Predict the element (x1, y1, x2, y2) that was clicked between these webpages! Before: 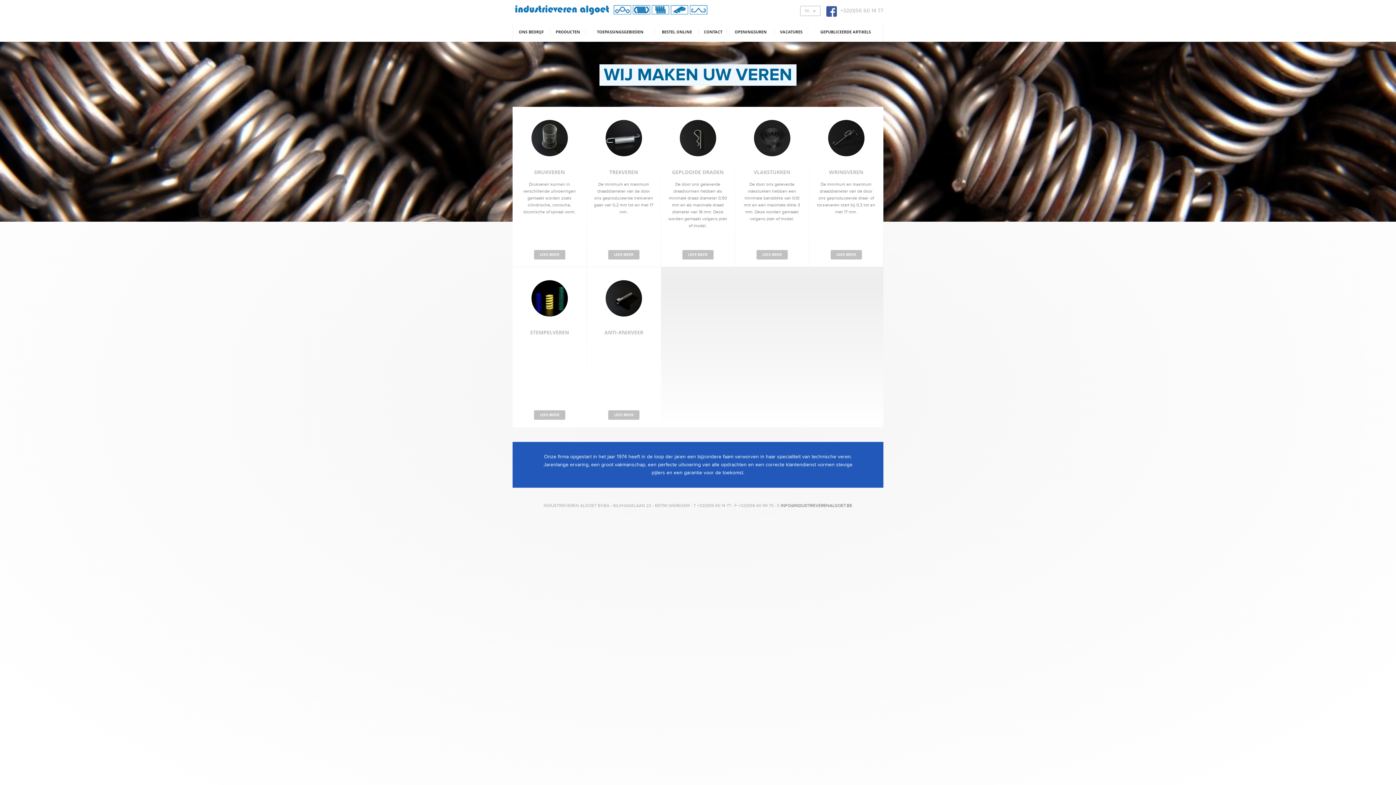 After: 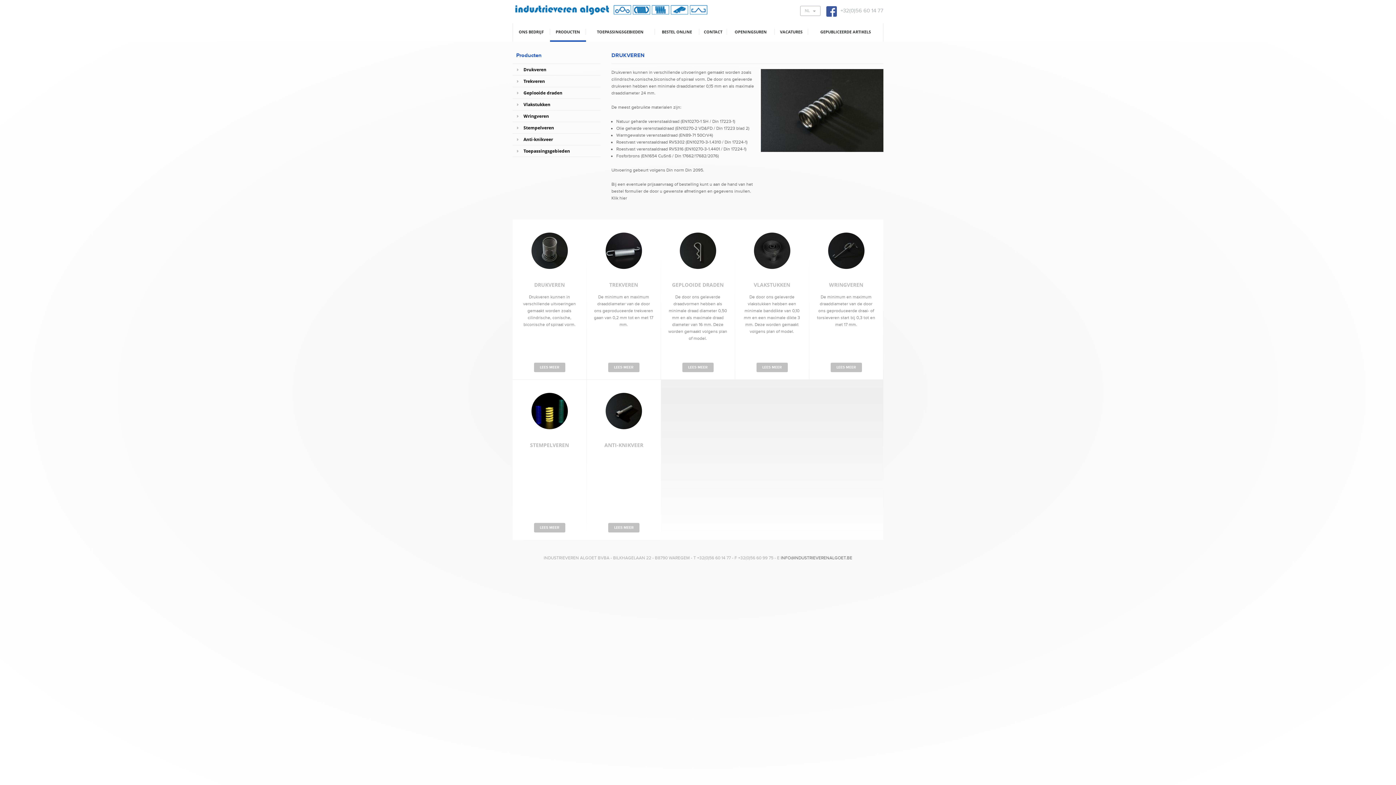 Action: label: PRODUCTEN bbox: (550, 23, 586, 41)